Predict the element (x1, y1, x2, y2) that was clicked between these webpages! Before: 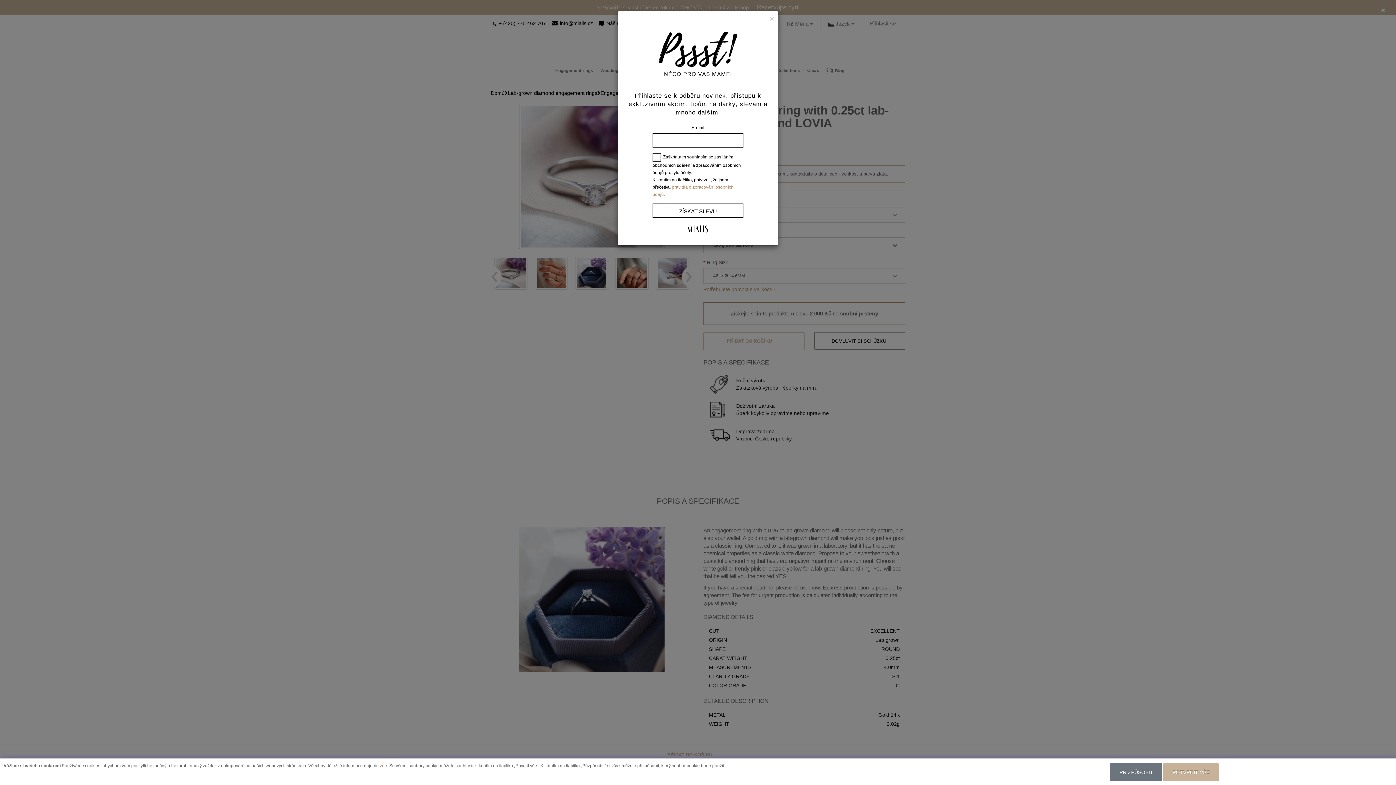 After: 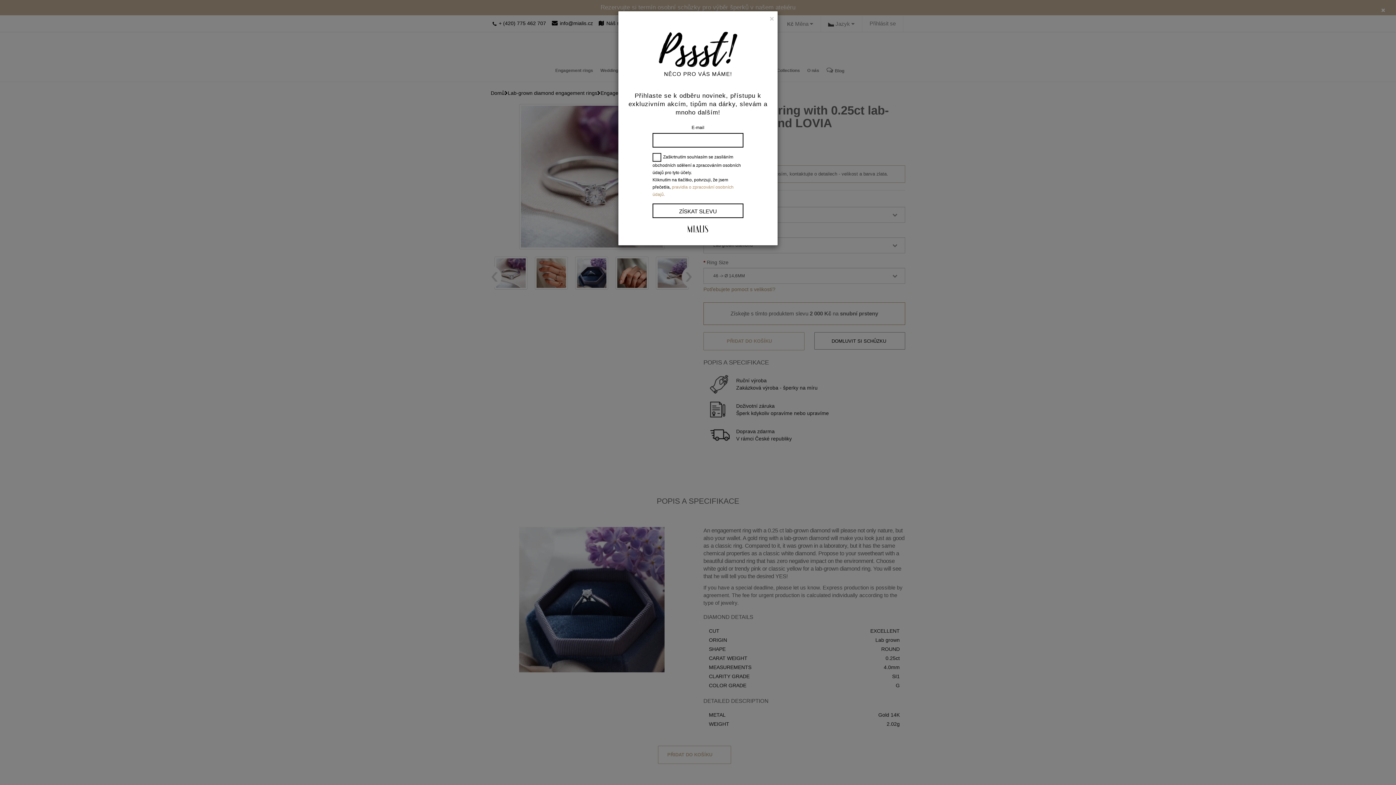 Action: label: POTVRDIT VŠE bbox: (1163, 763, 1219, 781)